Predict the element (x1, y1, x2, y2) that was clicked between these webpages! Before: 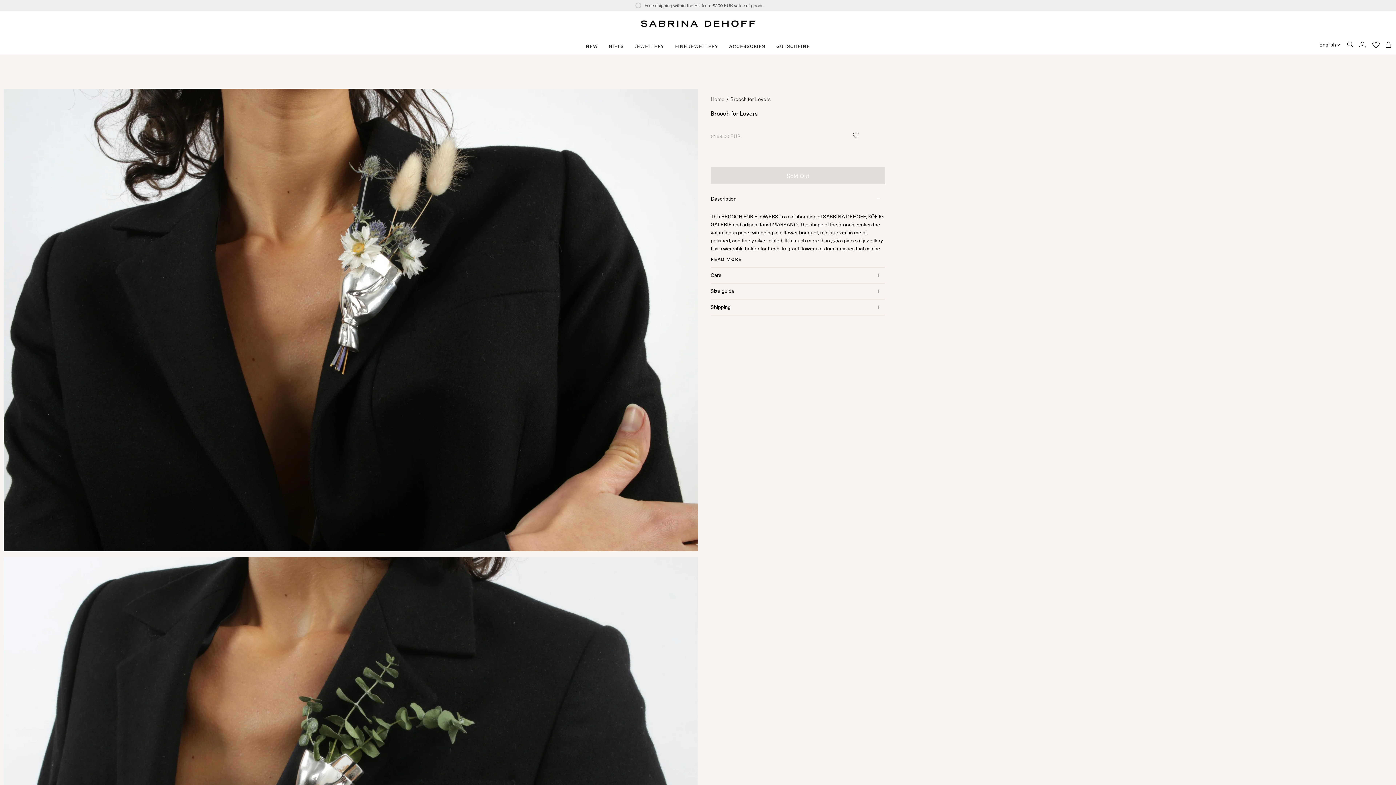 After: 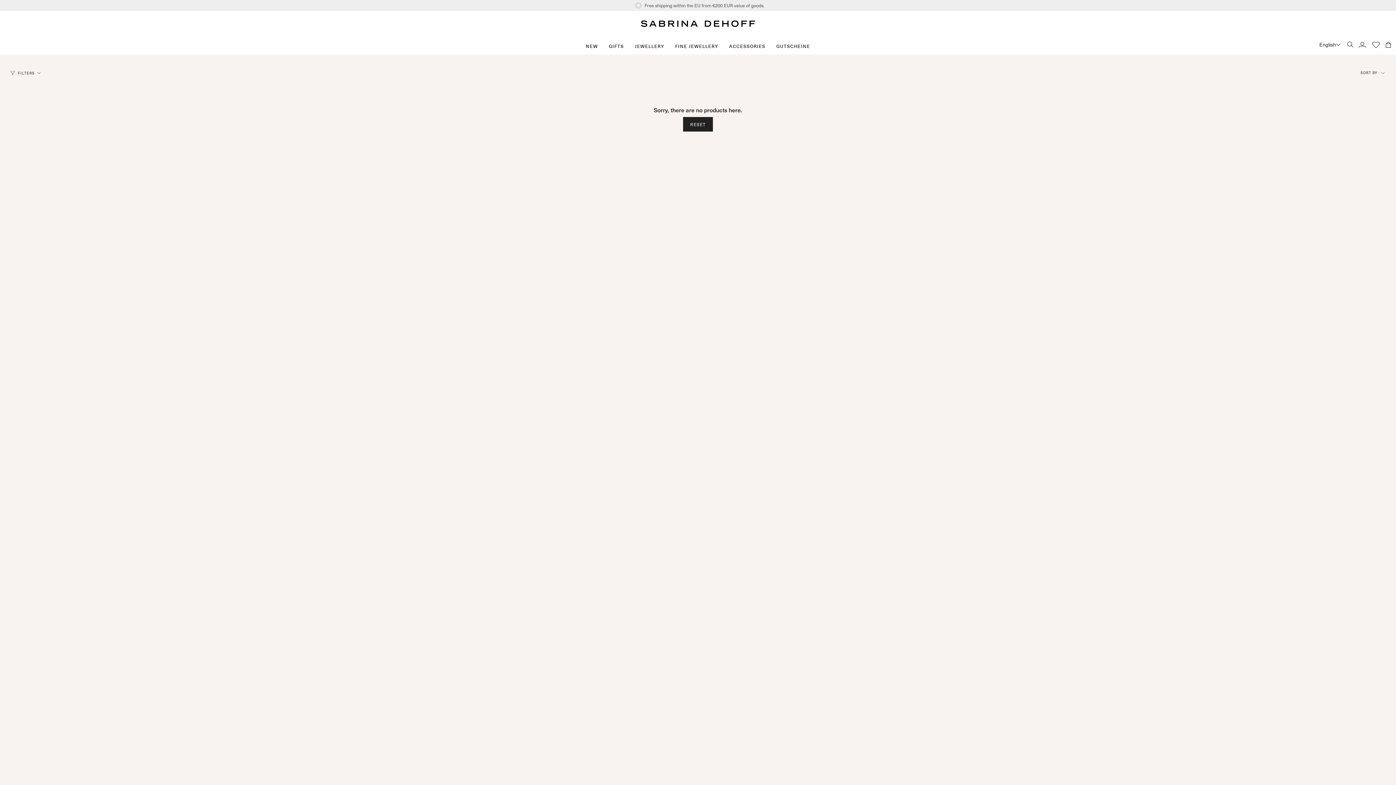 Action: bbox: (771, 37, 815, 54) label: GUTSCHEINE